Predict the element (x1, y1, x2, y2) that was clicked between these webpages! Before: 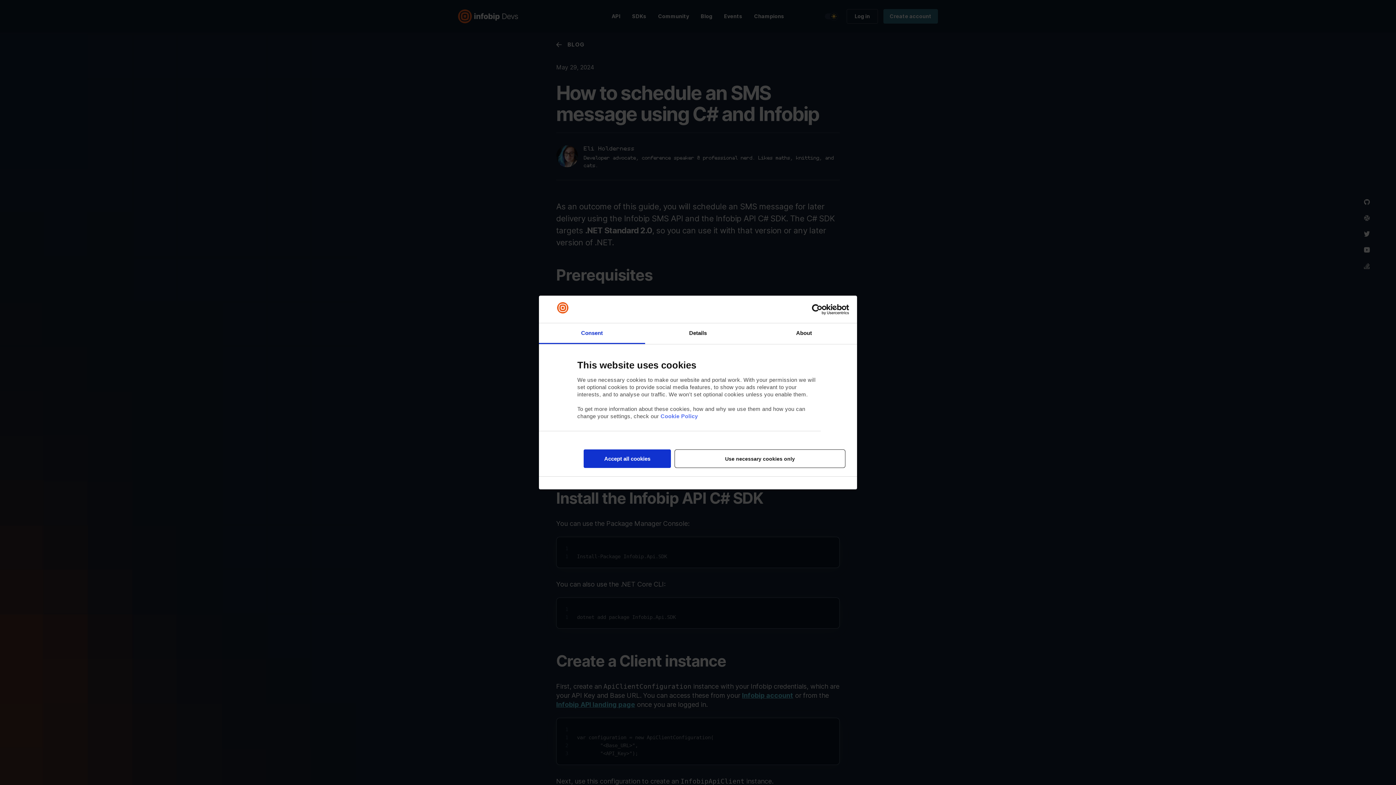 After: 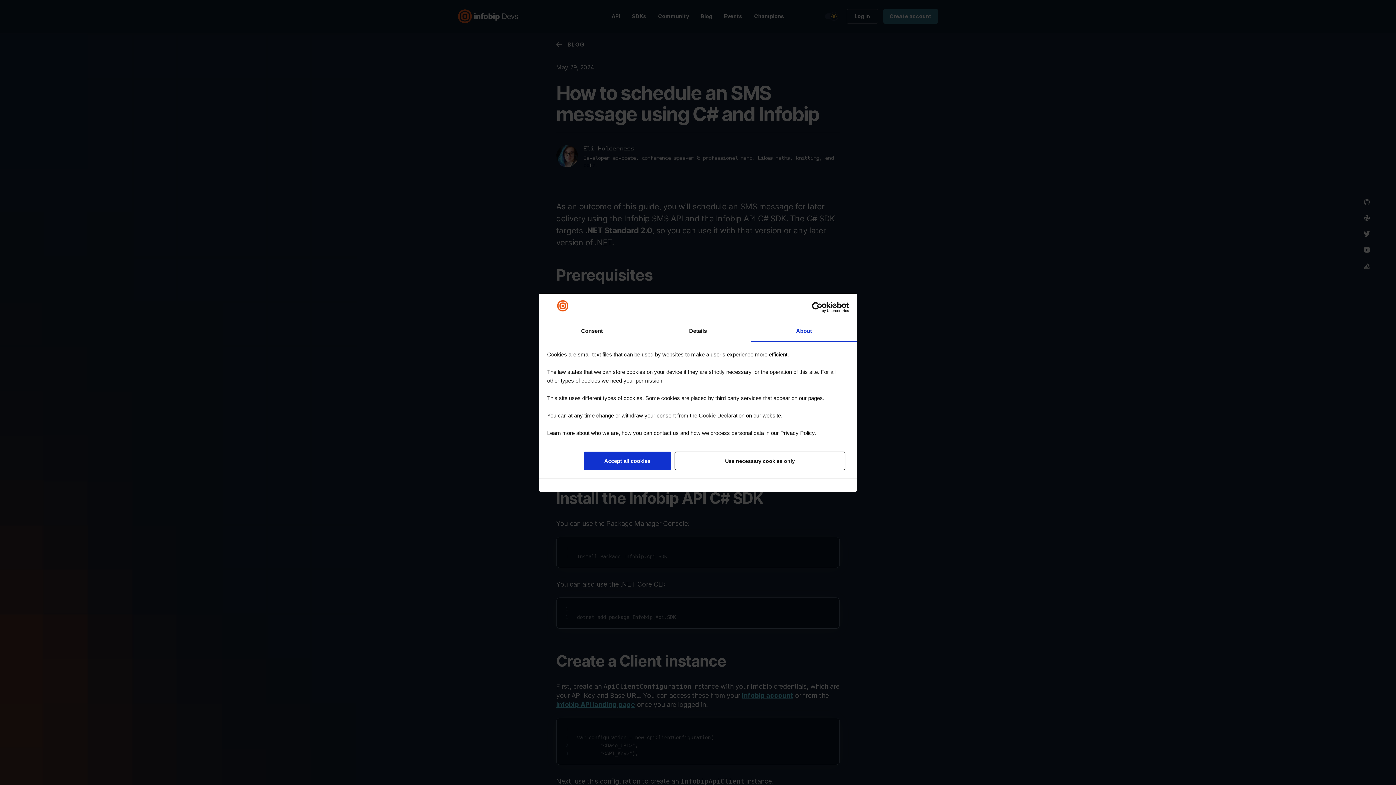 Action: bbox: (751, 323, 857, 344) label: About